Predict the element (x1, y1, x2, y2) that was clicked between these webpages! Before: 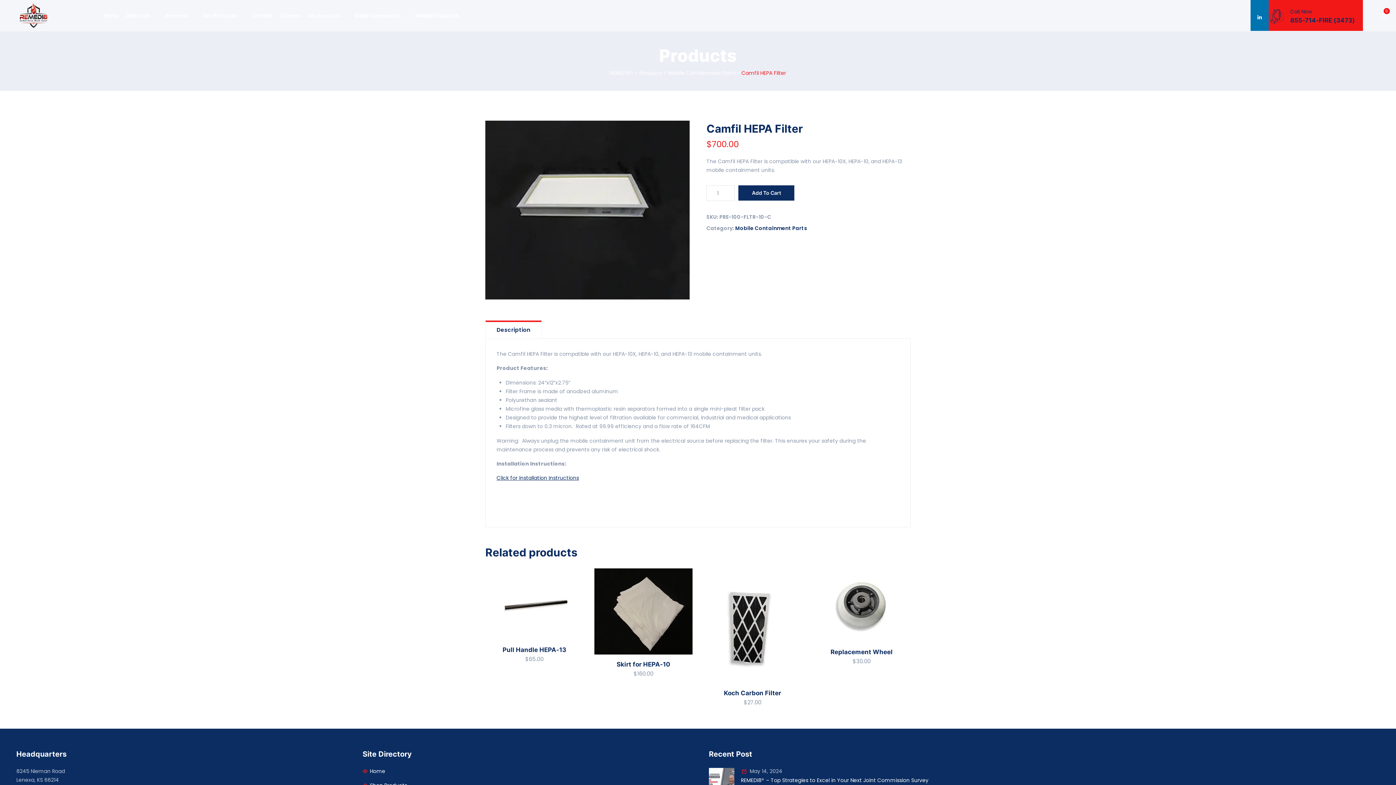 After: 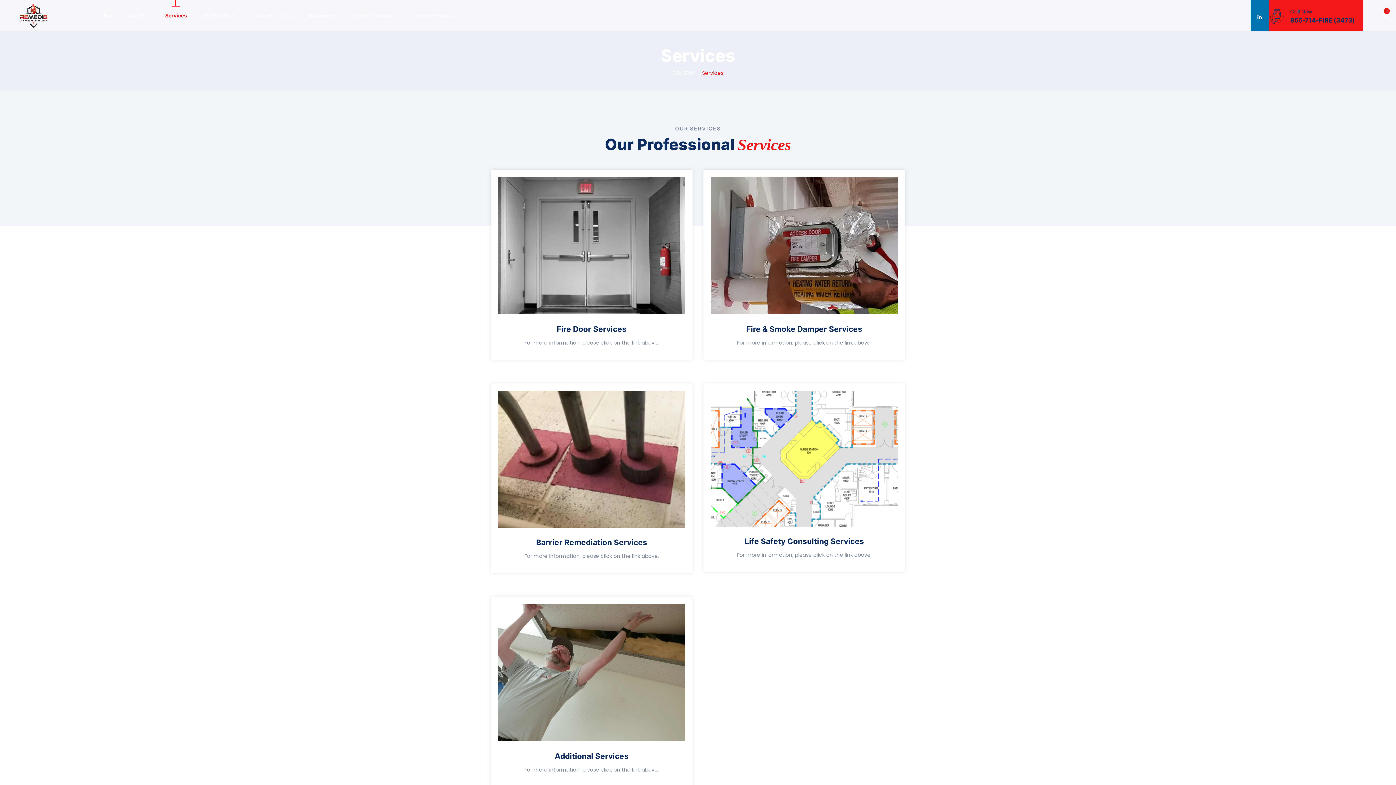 Action: bbox: (161, 0, 190, 30) label: Services